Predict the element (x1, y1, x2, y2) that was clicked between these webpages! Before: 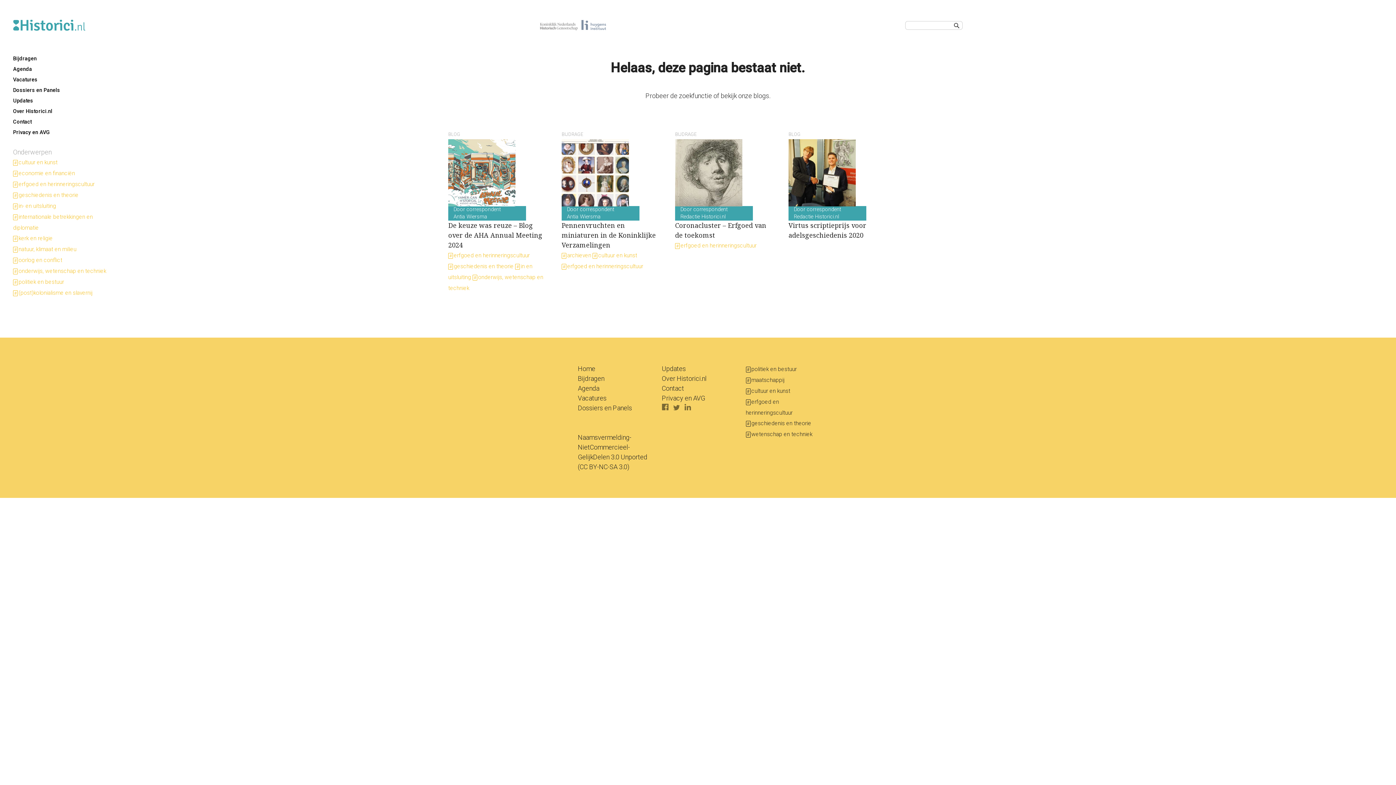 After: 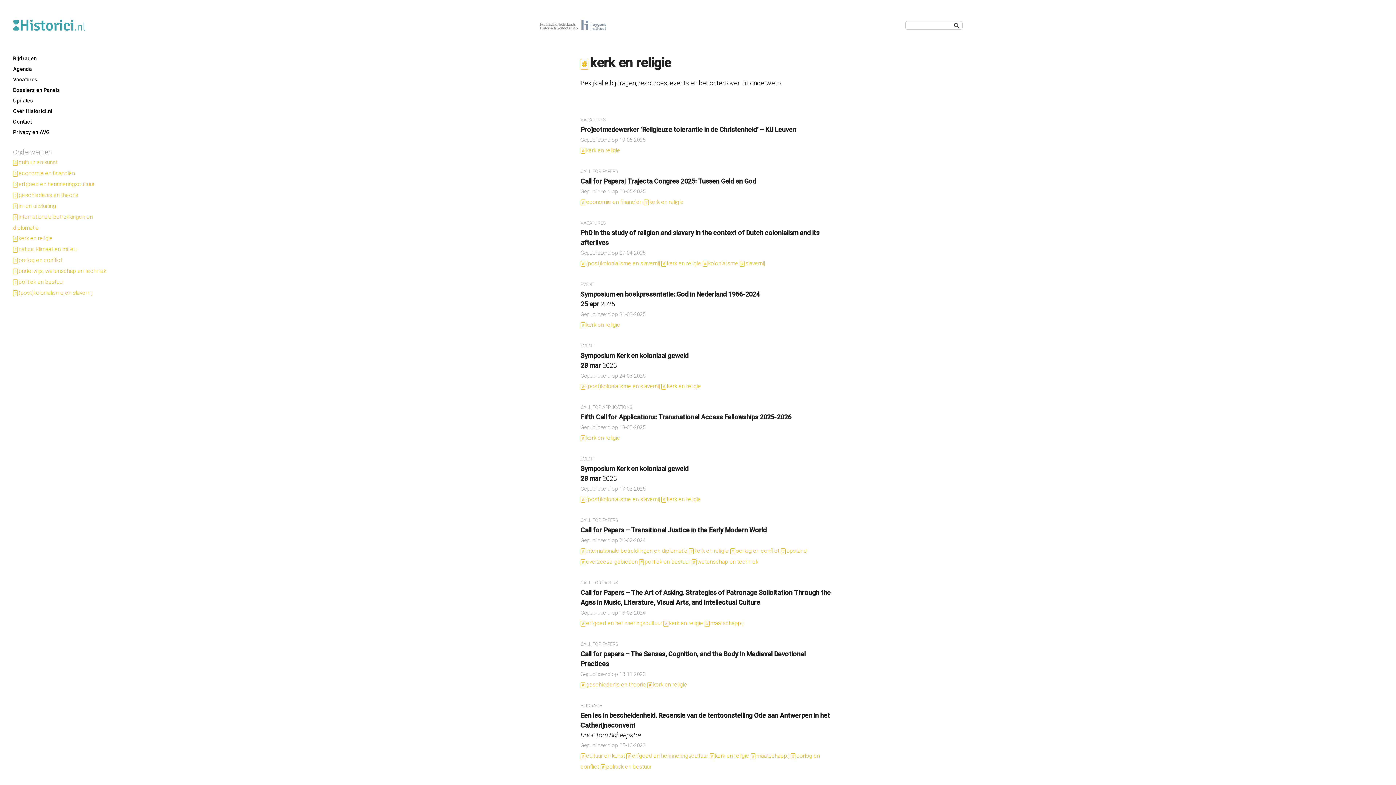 Action: label: kerk en religie bbox: (18, 235, 52, 241)